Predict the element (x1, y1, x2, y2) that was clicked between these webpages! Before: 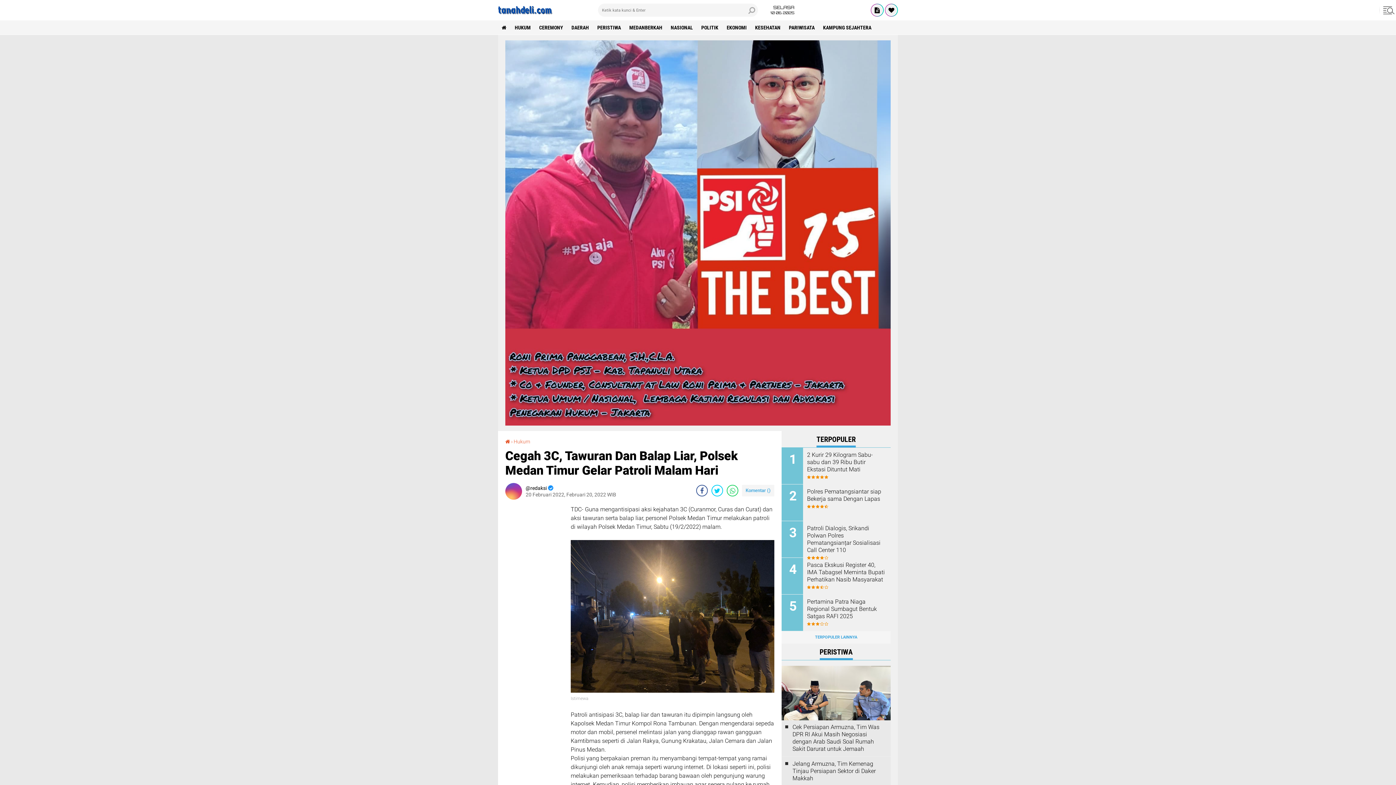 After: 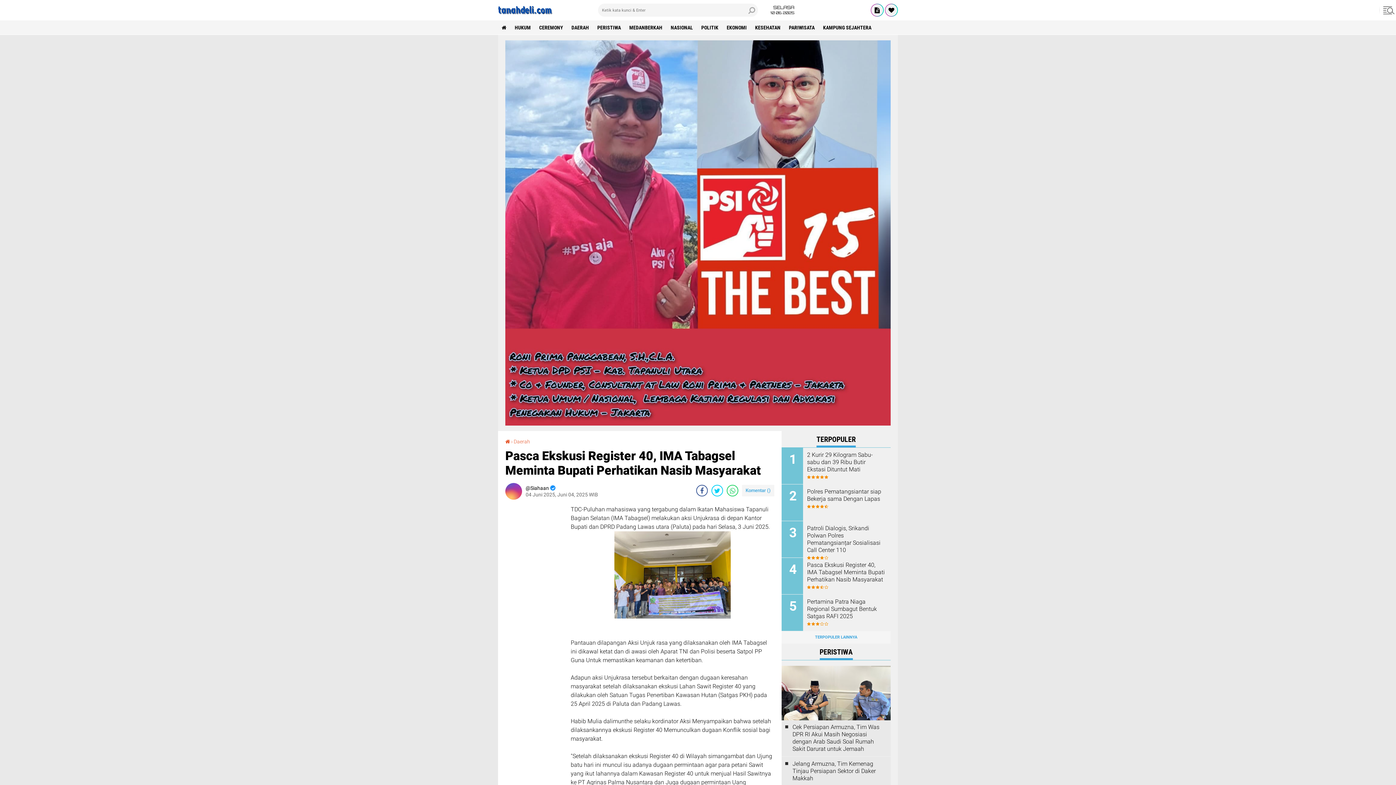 Action: label: Pasca Ekskusi Register 40, IMA Tabagsel Meminta Bupati Perhatikan Nasib Masyarakat bbox: (807, 561, 885, 583)